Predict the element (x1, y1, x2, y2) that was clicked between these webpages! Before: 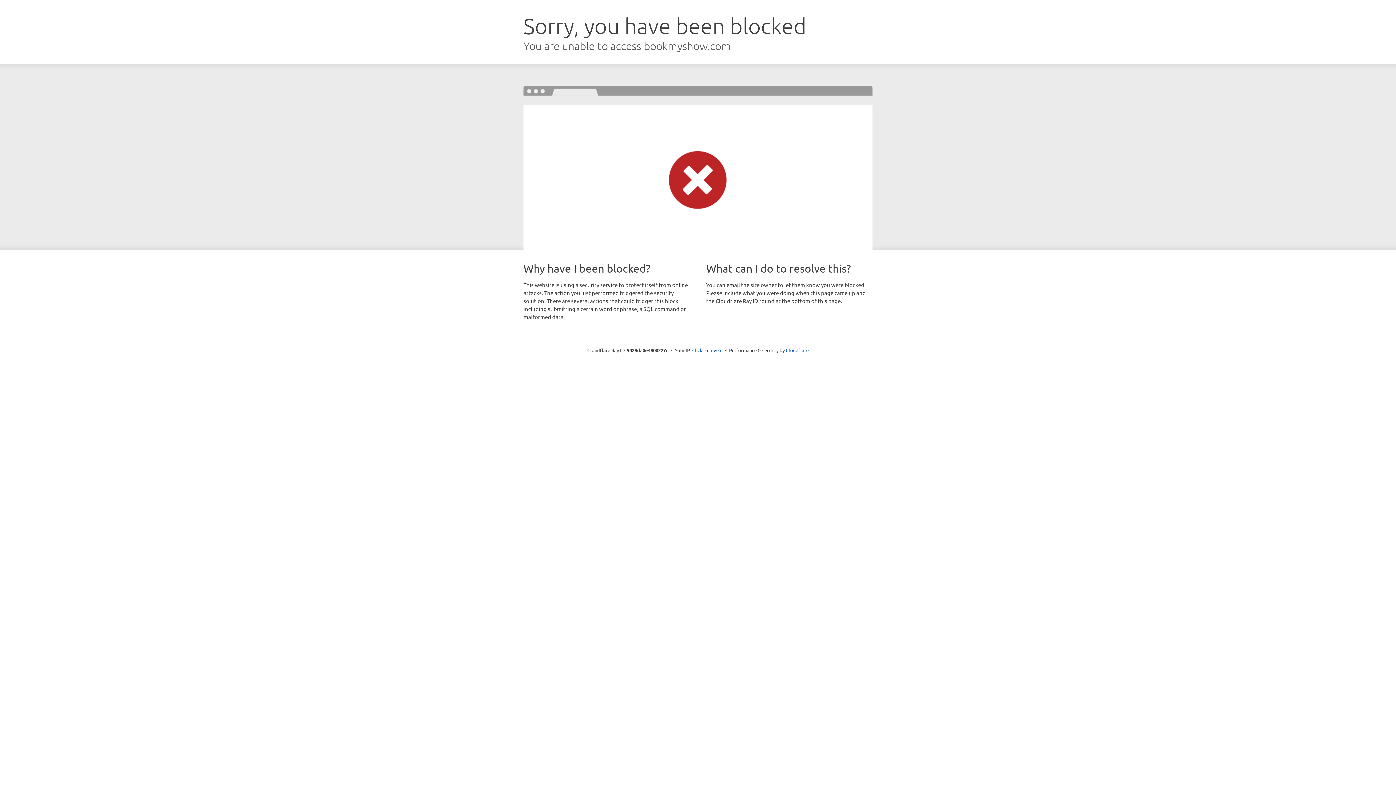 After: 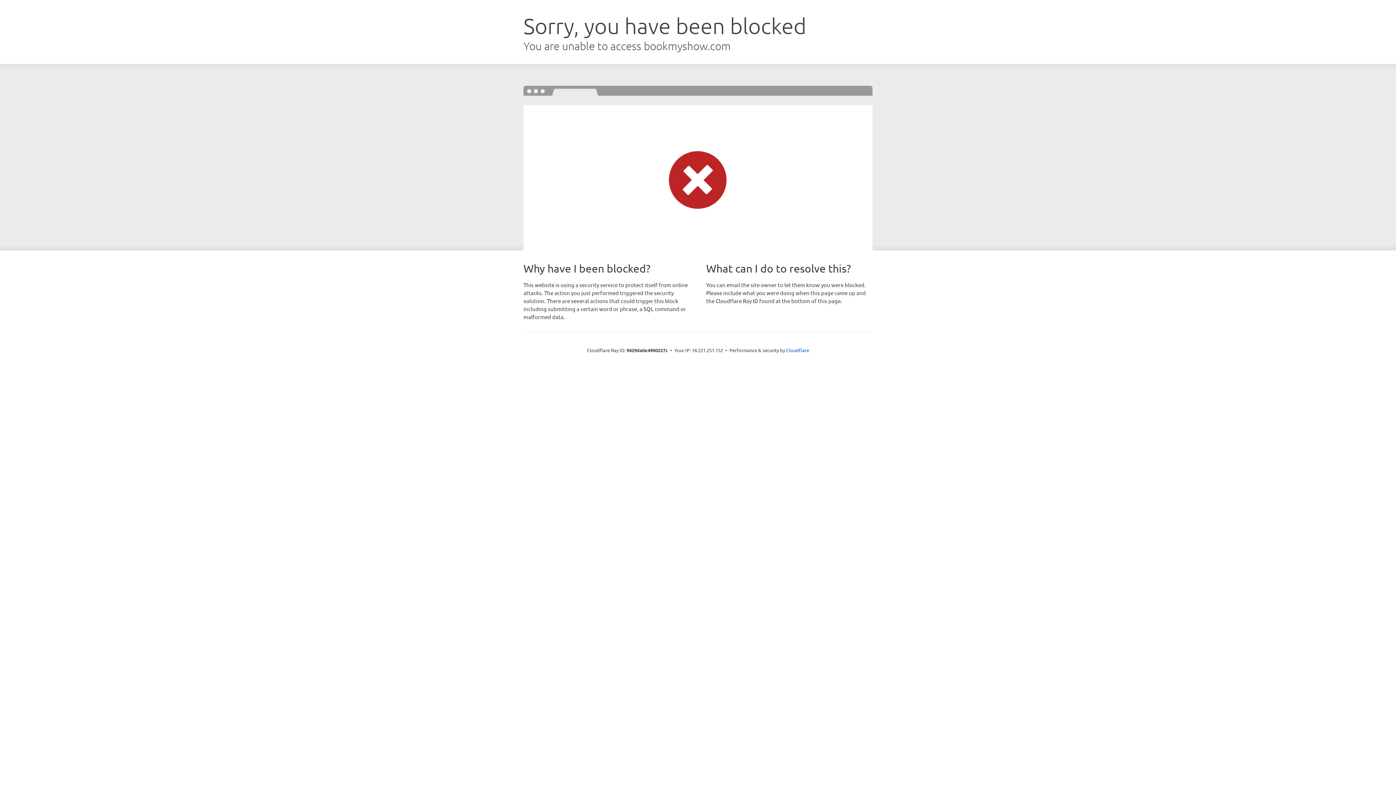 Action: bbox: (692, 346, 722, 353) label: Click to reveal